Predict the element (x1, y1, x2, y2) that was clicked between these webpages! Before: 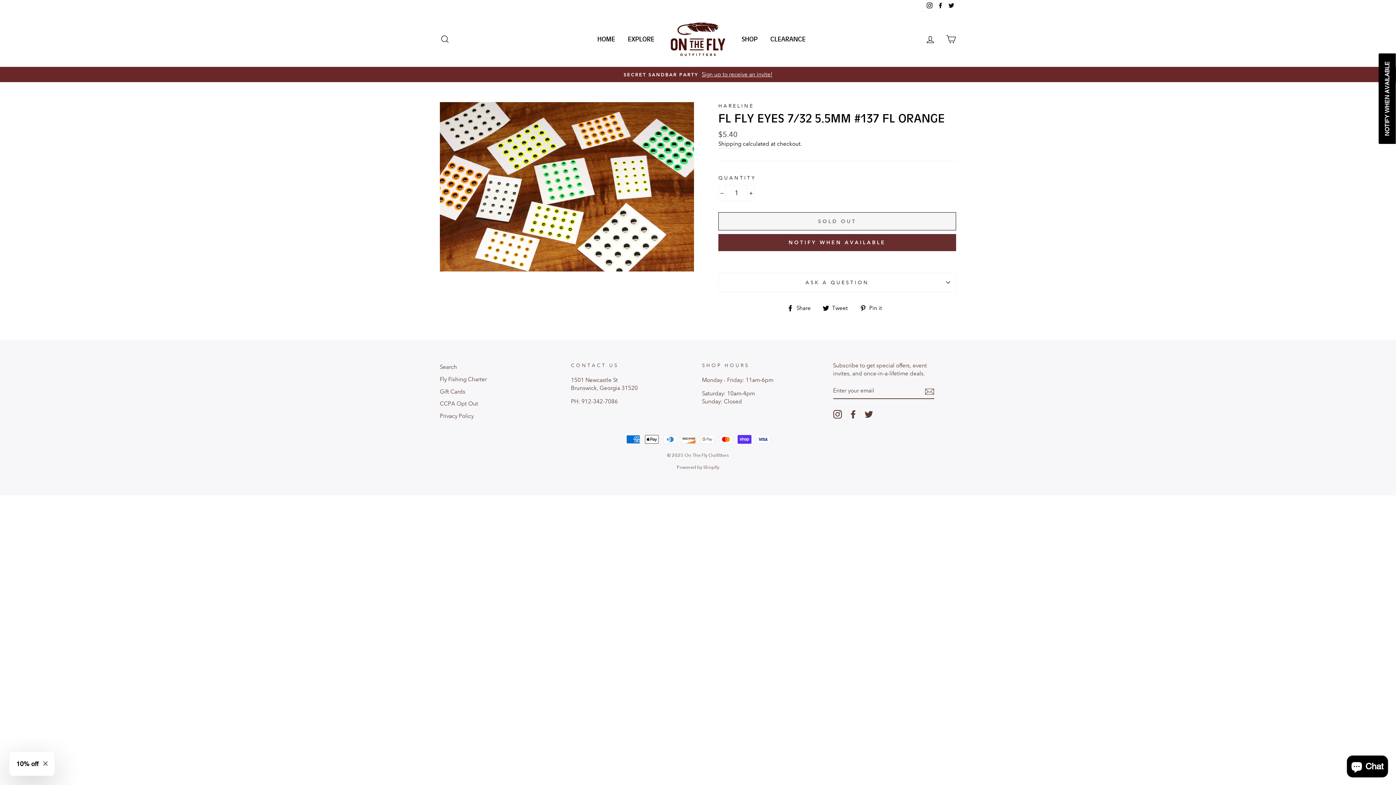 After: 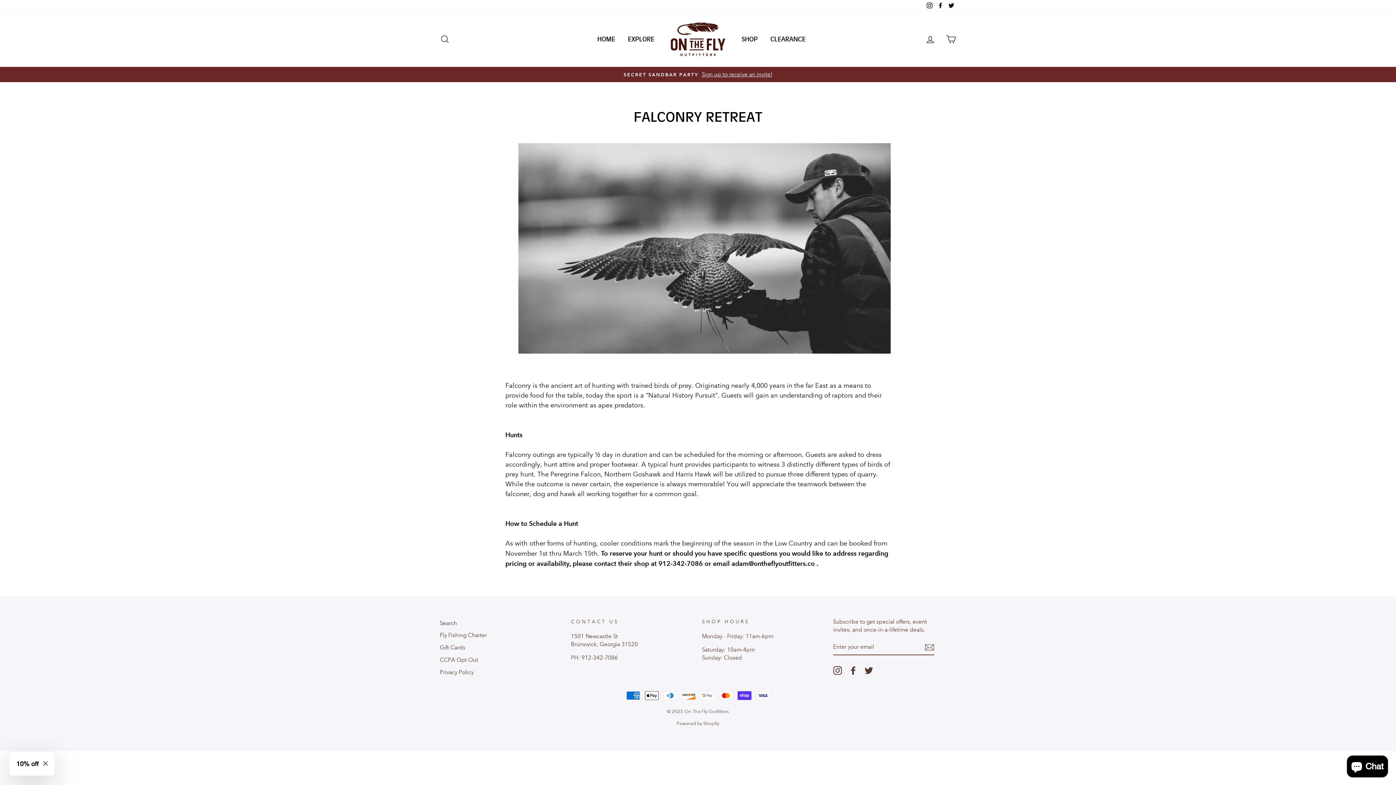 Action: label: EXPLORE bbox: (622, 32, 660, 45)